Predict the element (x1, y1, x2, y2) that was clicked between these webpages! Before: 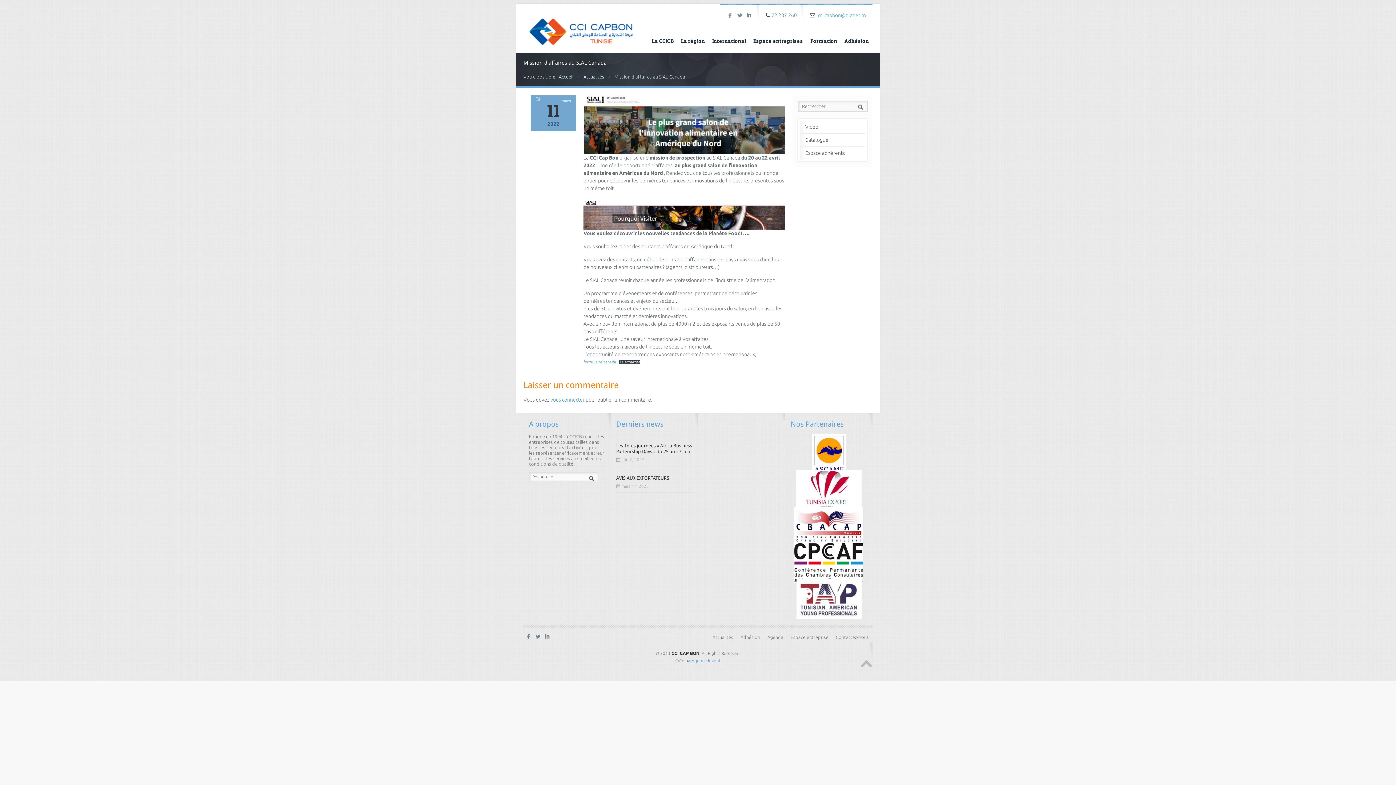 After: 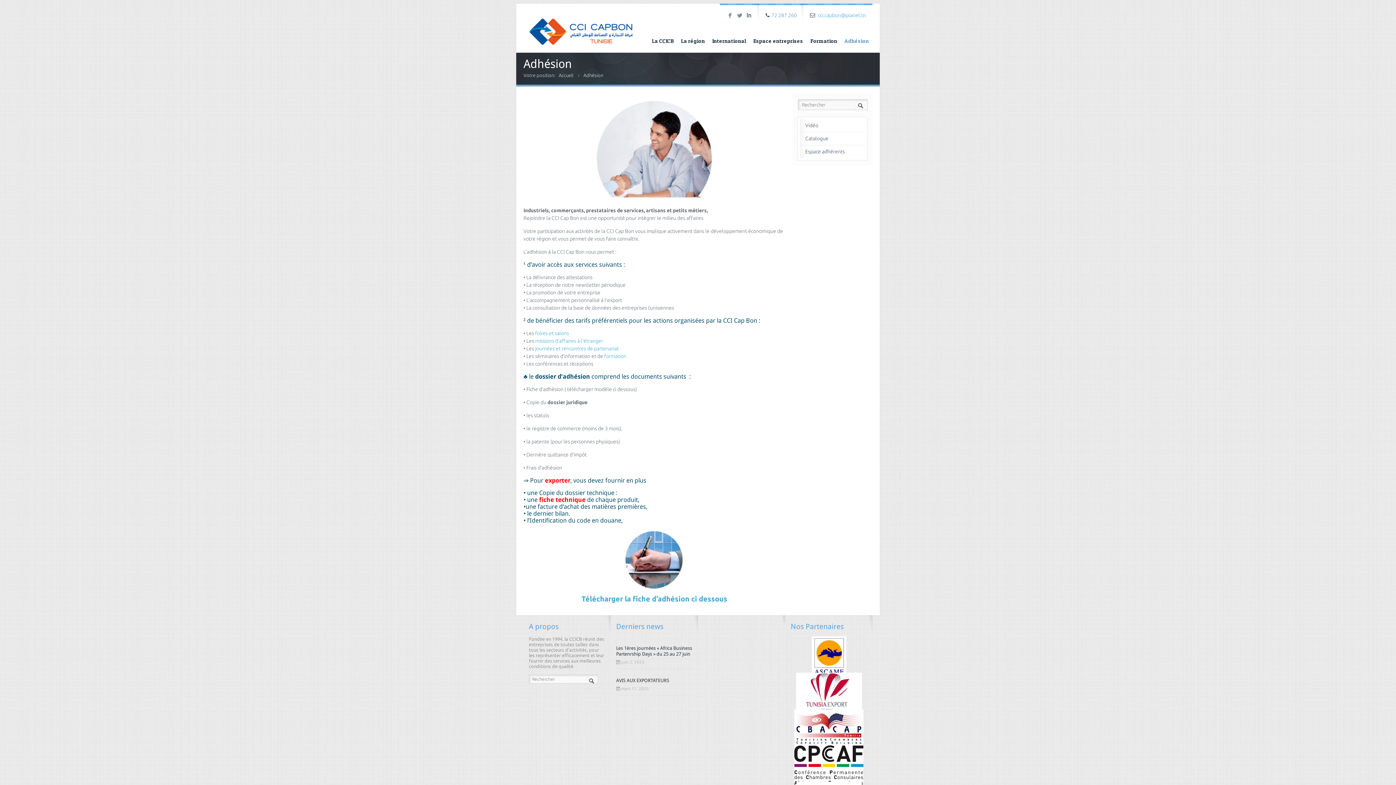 Action: label: Adhésion bbox: (841, 34, 872, 47)